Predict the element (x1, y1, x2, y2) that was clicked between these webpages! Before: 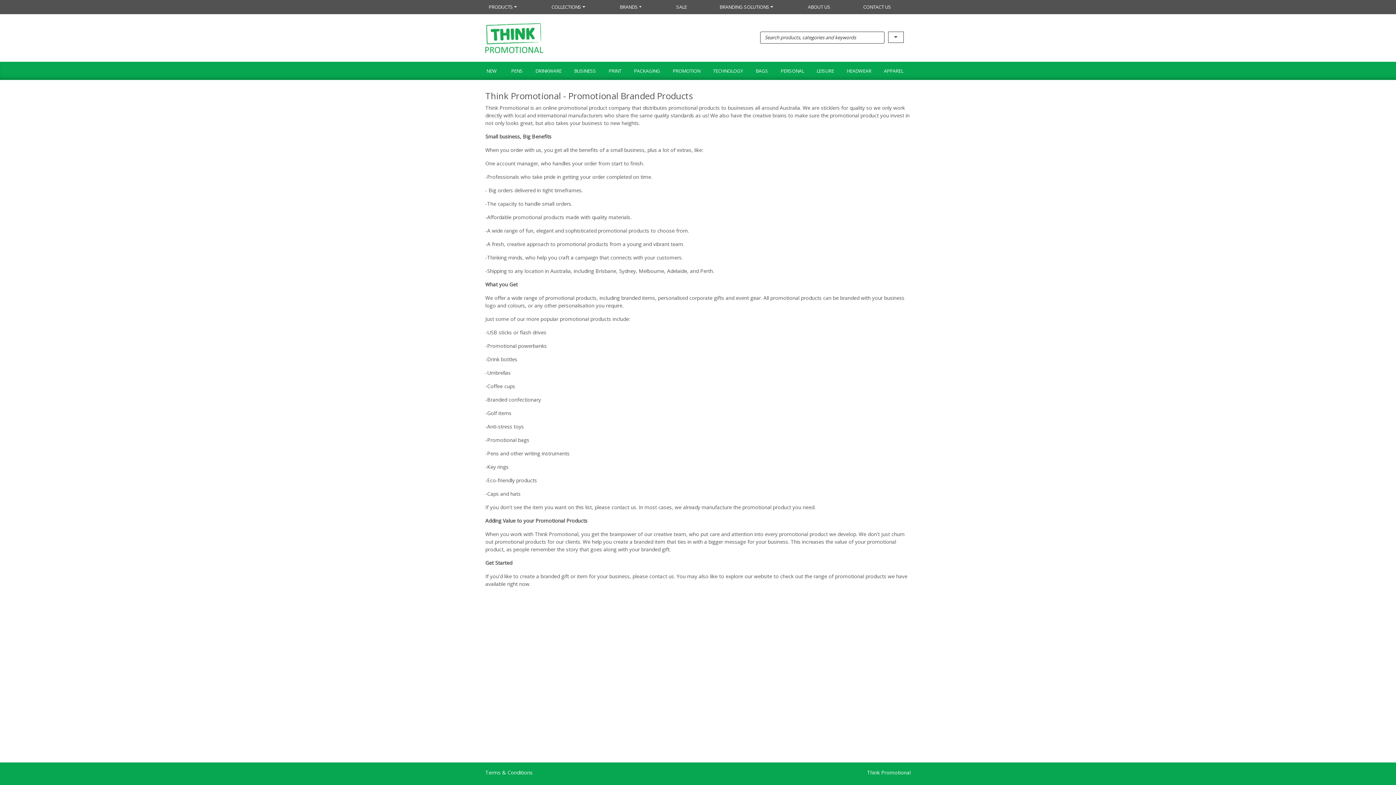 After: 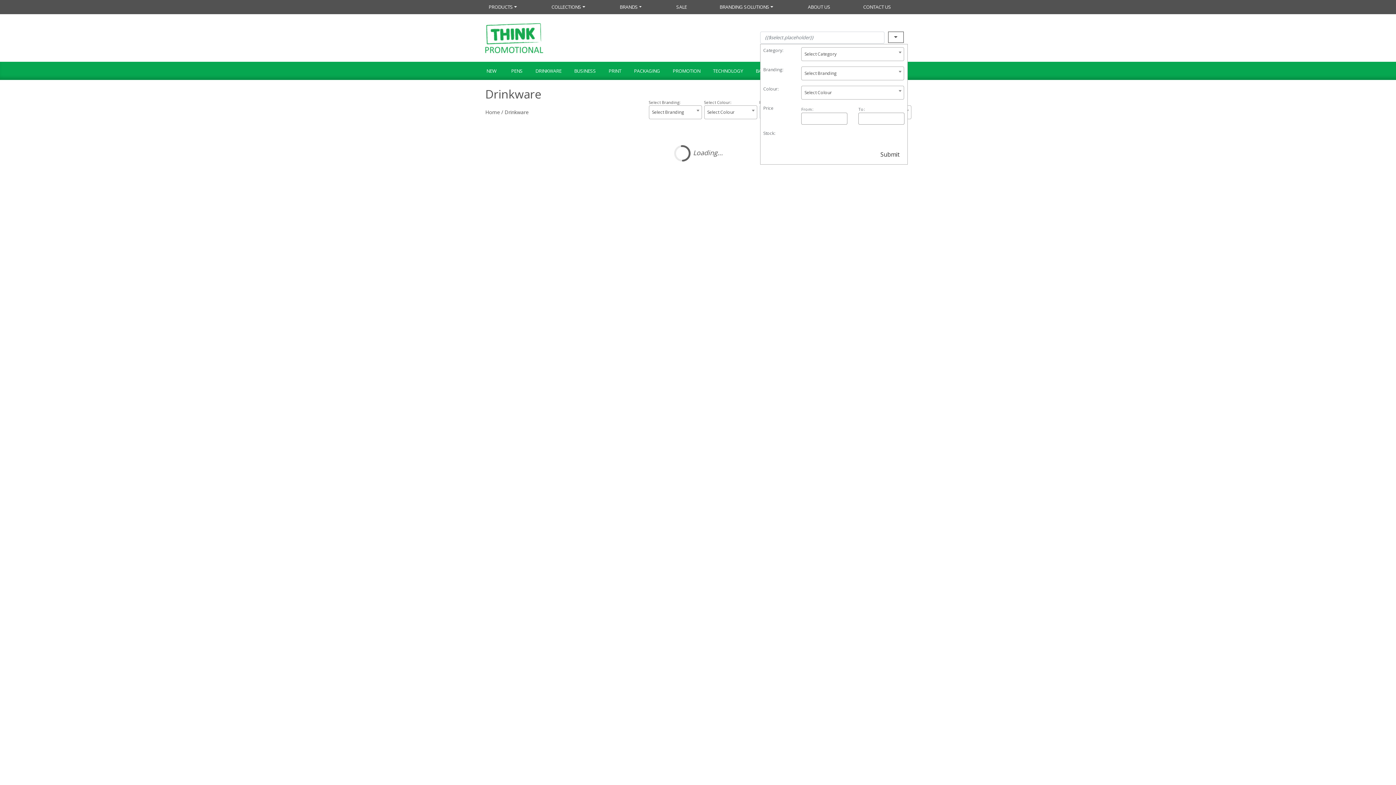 Action: label: DRINKWARE bbox: (528, 63, 567, 79)